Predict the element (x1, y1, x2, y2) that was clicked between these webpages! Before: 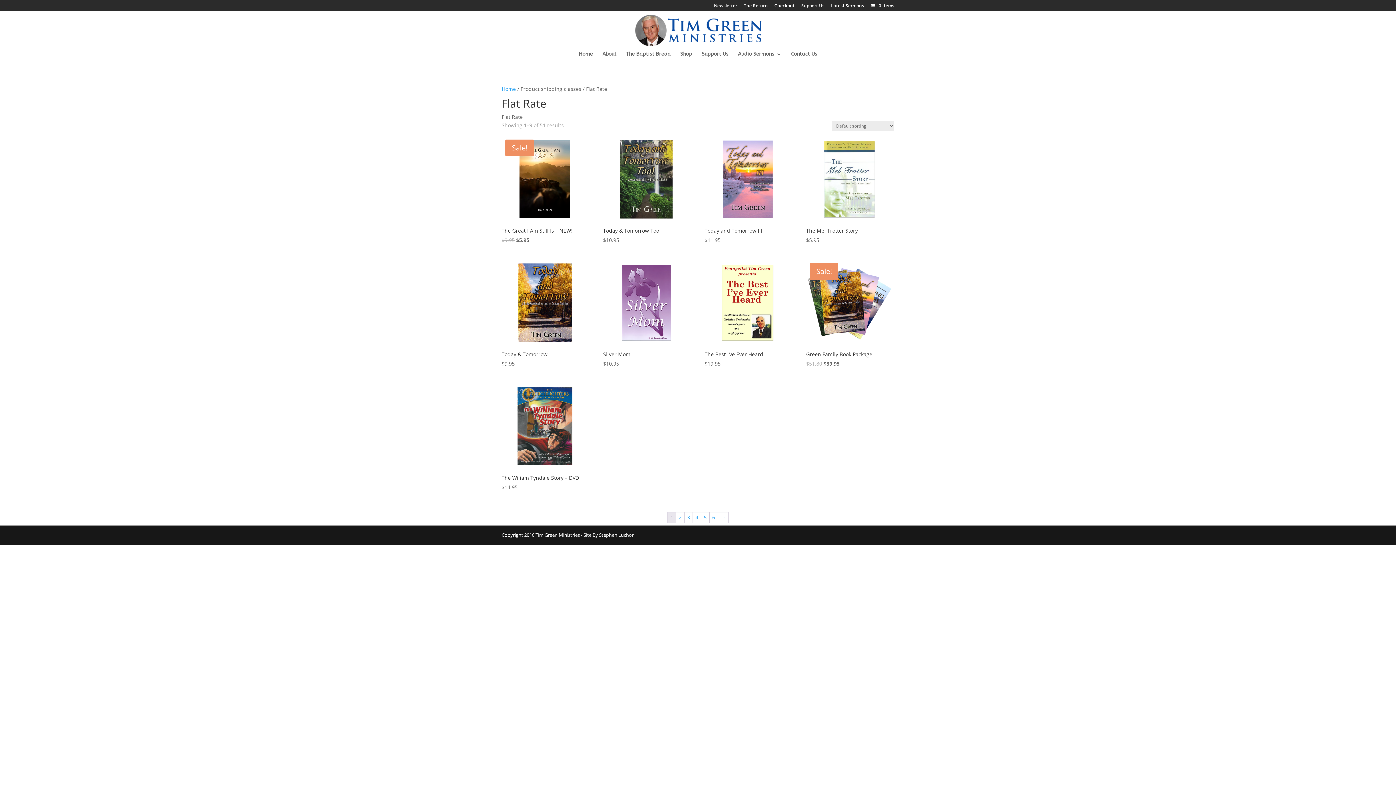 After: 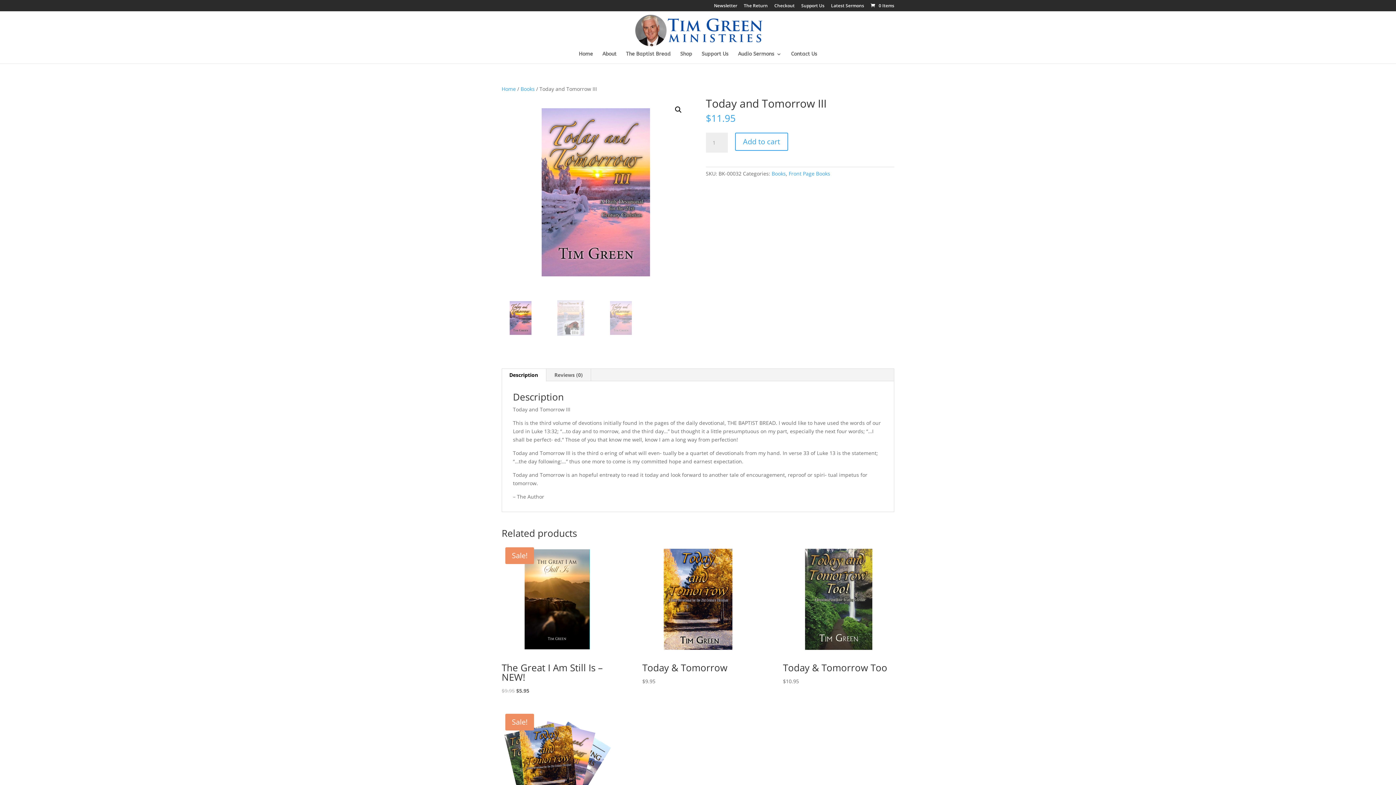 Action: bbox: (704, 225, 791, 244) label: Today and Tomorrow III
$11.95